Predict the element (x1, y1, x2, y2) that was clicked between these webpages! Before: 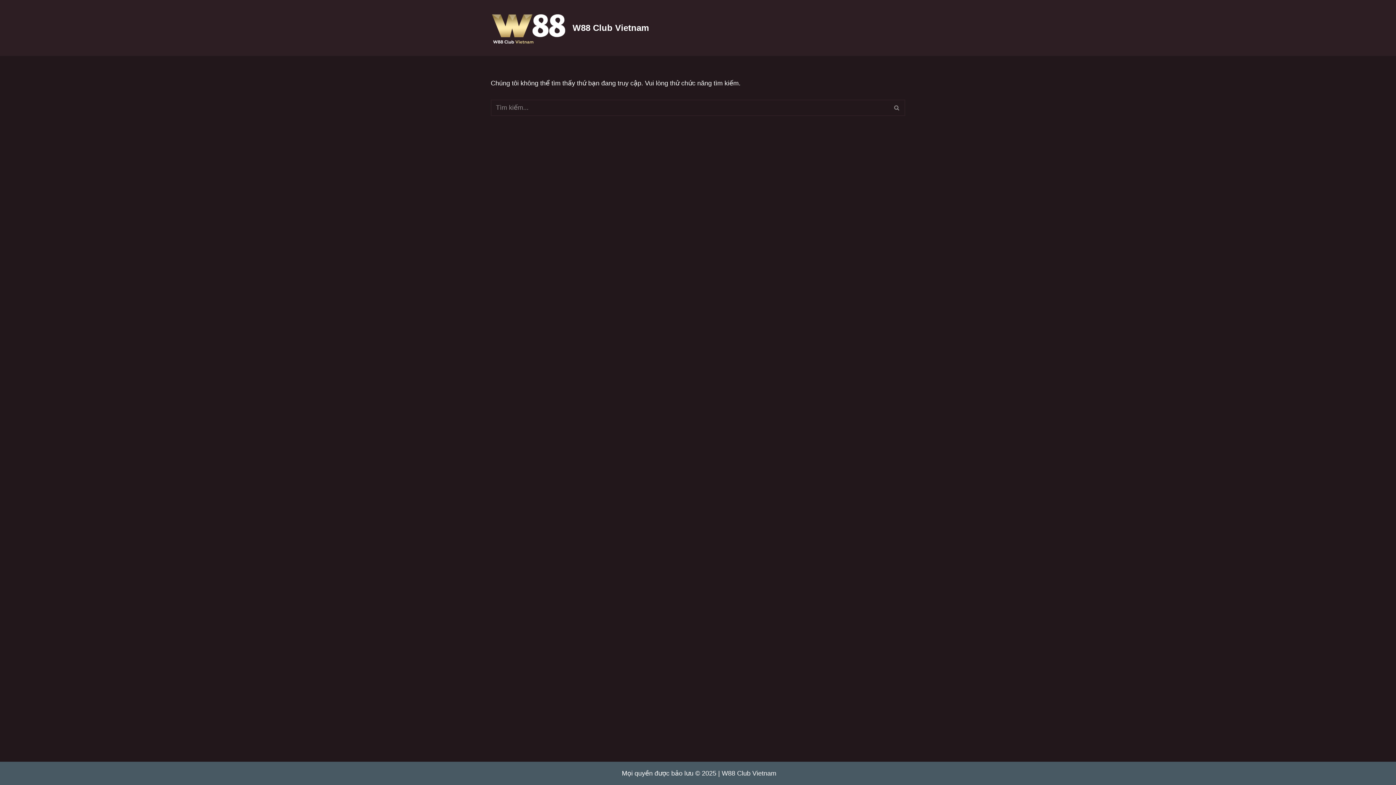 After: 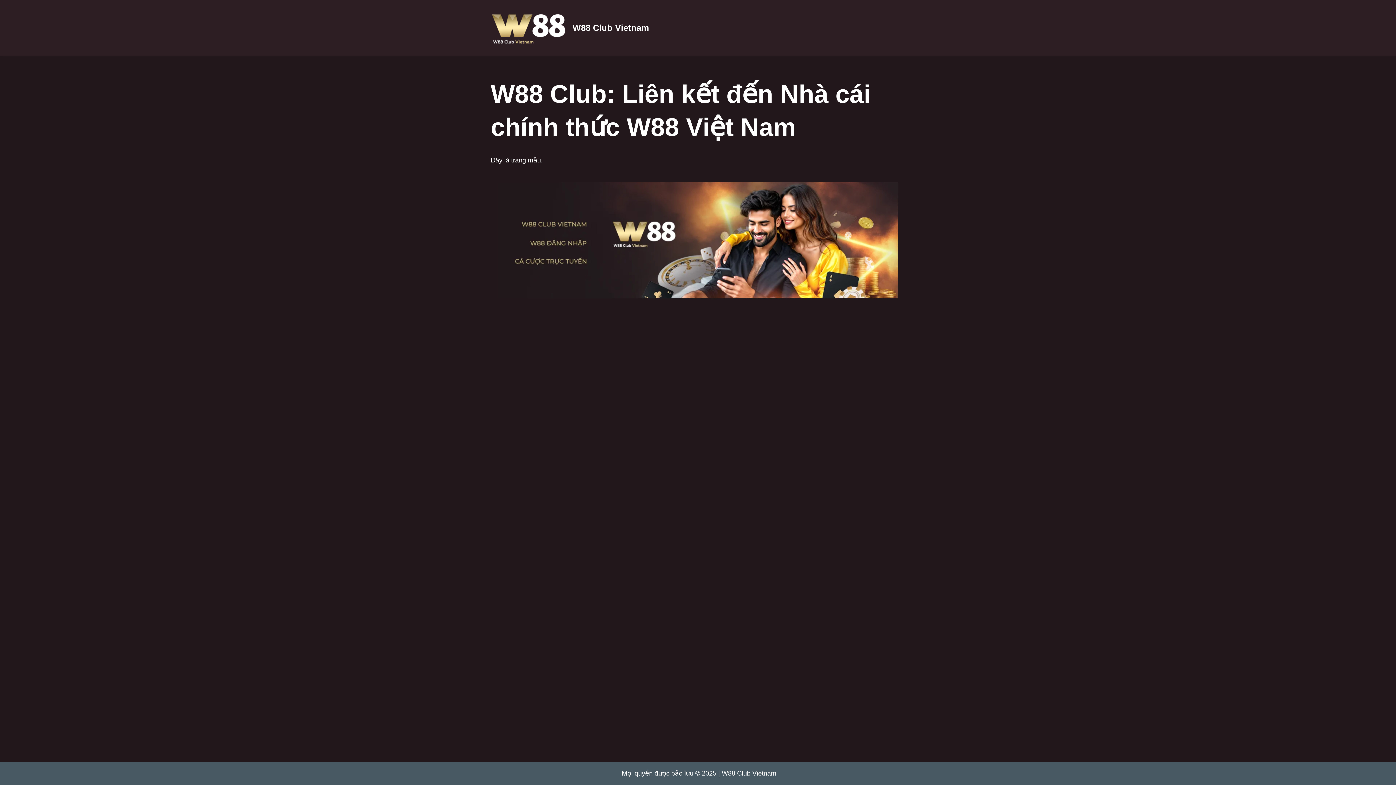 Action: bbox: (490, 6, 649, 49) label: W88 Club Vietnam